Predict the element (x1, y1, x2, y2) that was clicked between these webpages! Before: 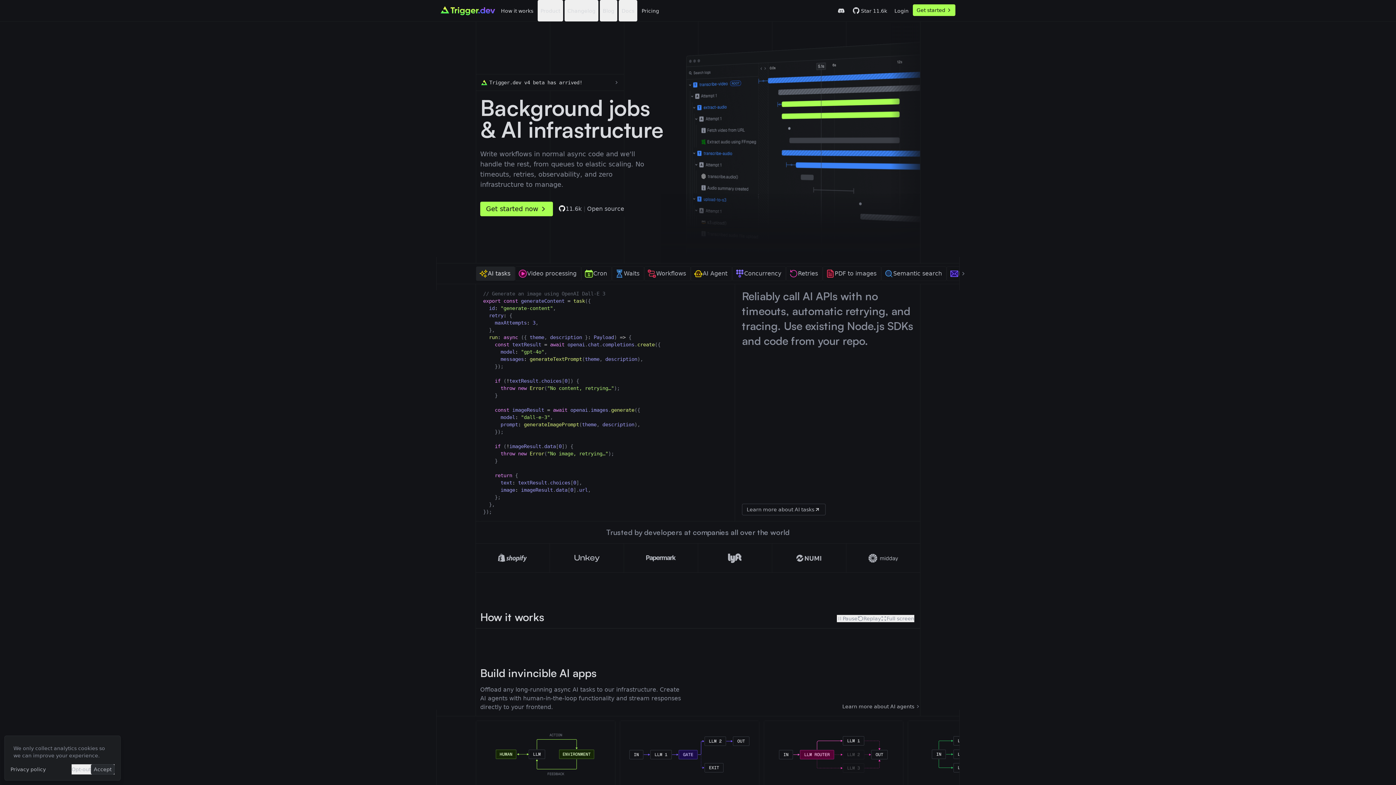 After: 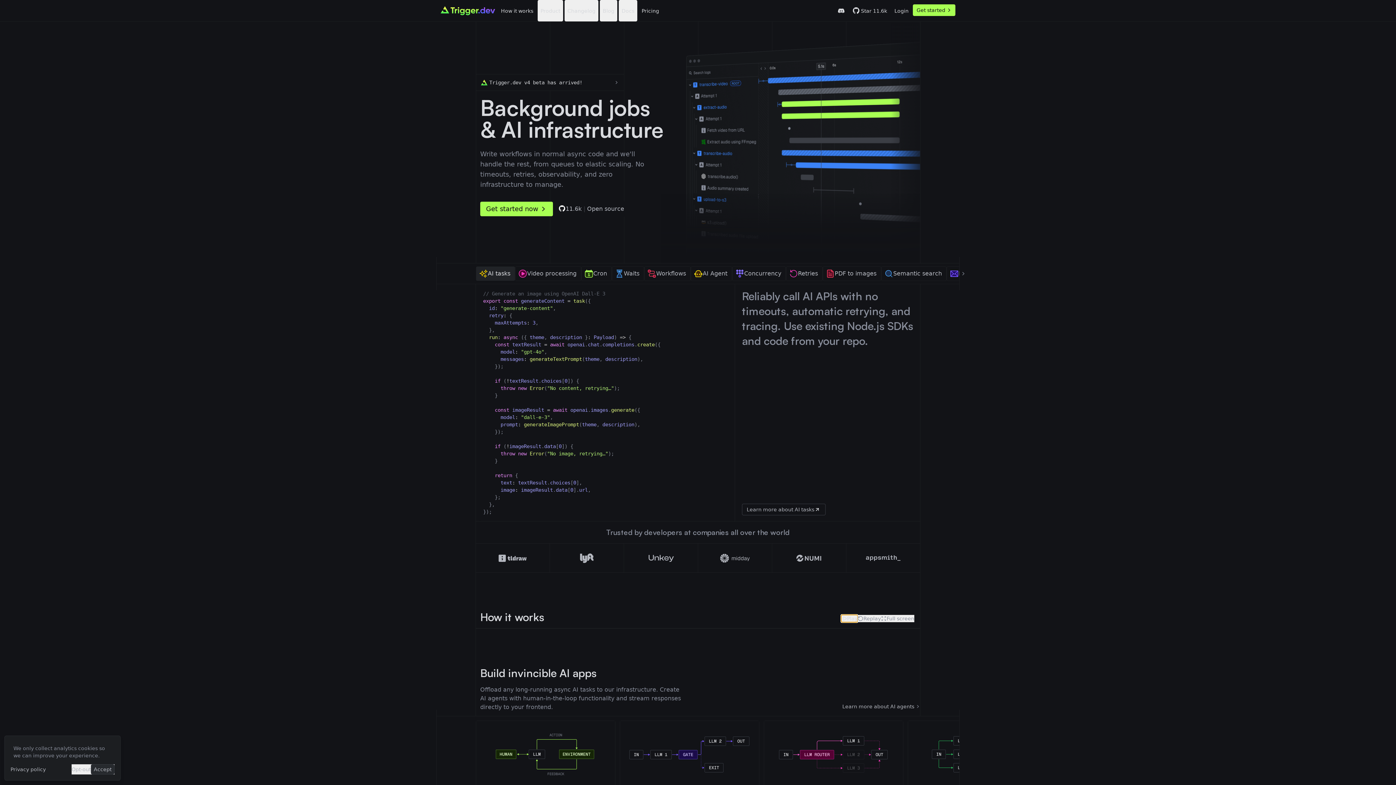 Action: bbox: (837, 615, 857, 622) label: Play and pause video